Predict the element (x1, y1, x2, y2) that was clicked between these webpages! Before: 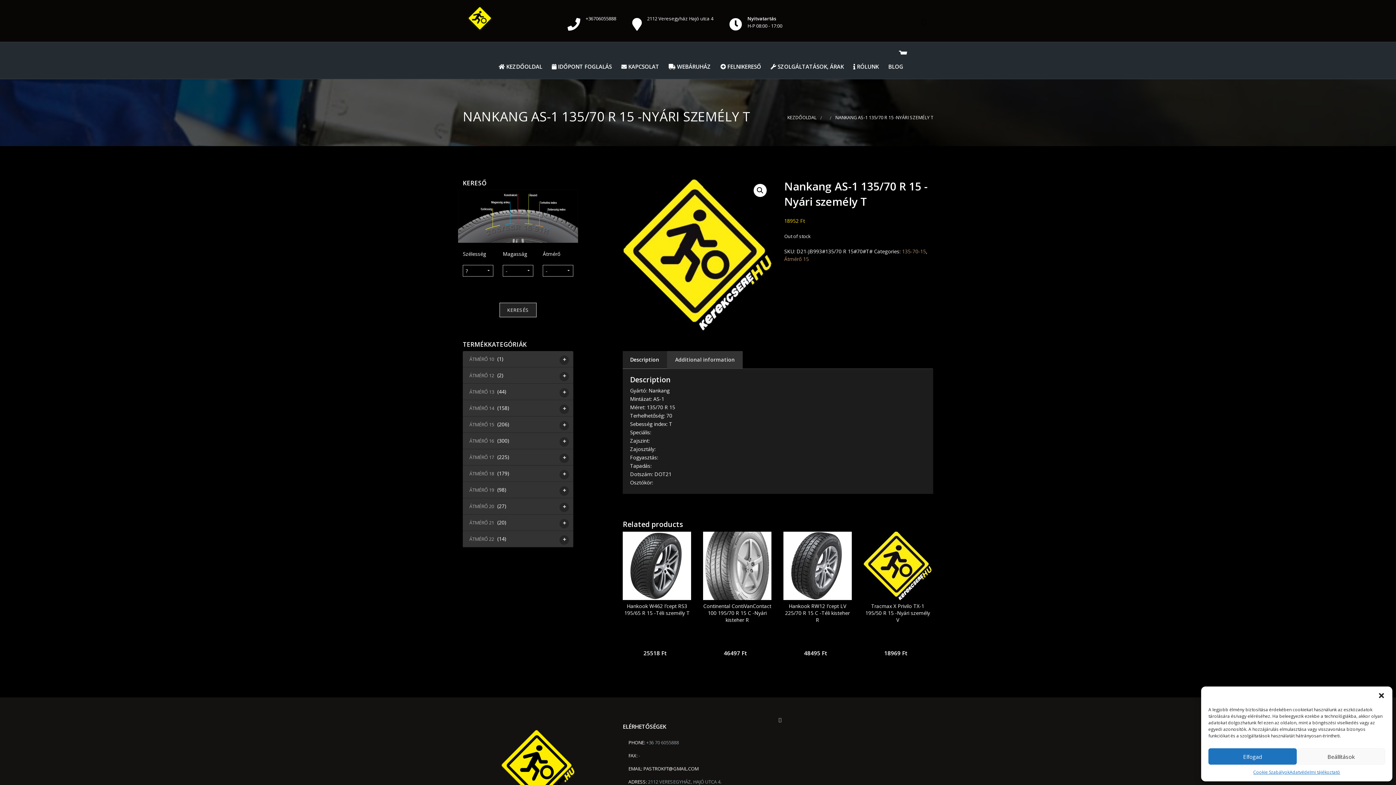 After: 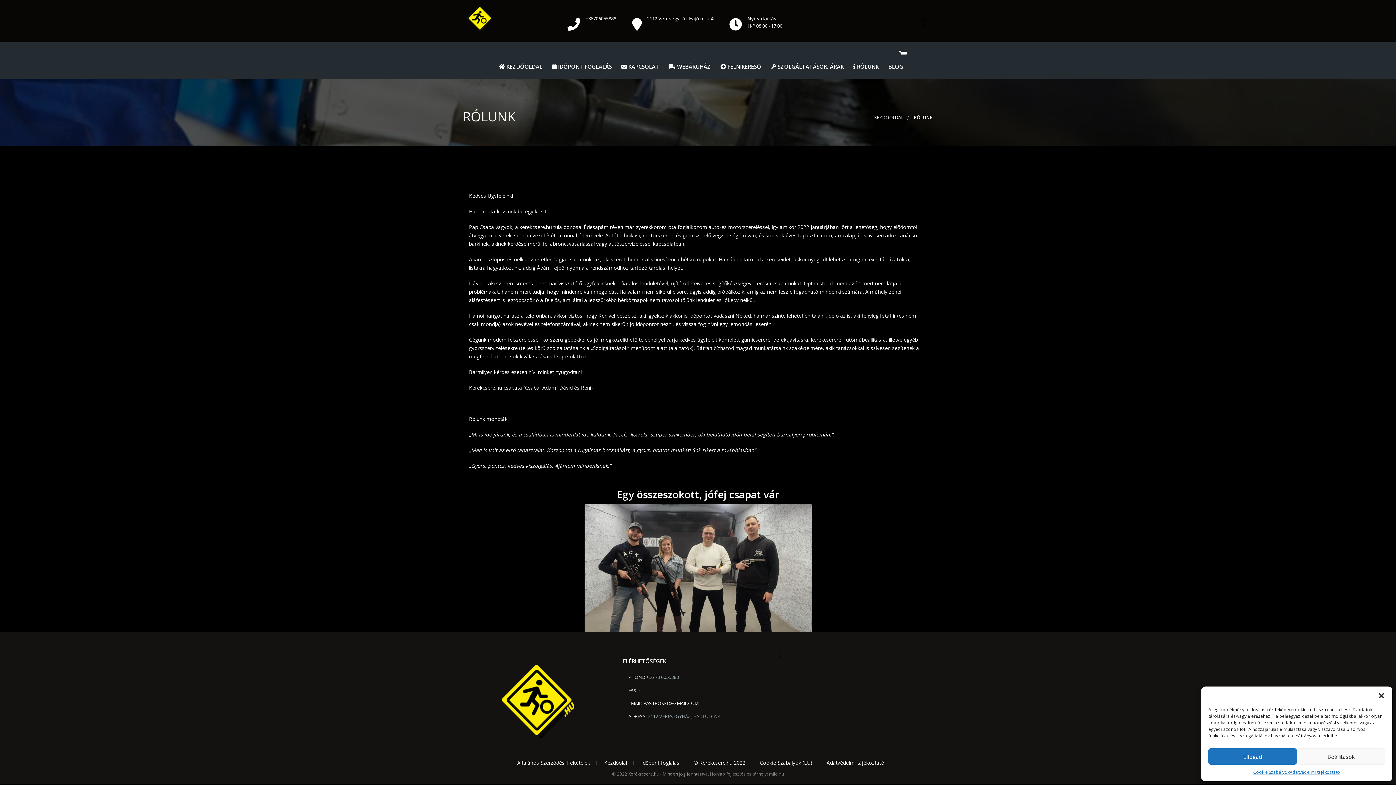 Action: label:  RÓLUNK bbox: (848, 54, 883, 78)